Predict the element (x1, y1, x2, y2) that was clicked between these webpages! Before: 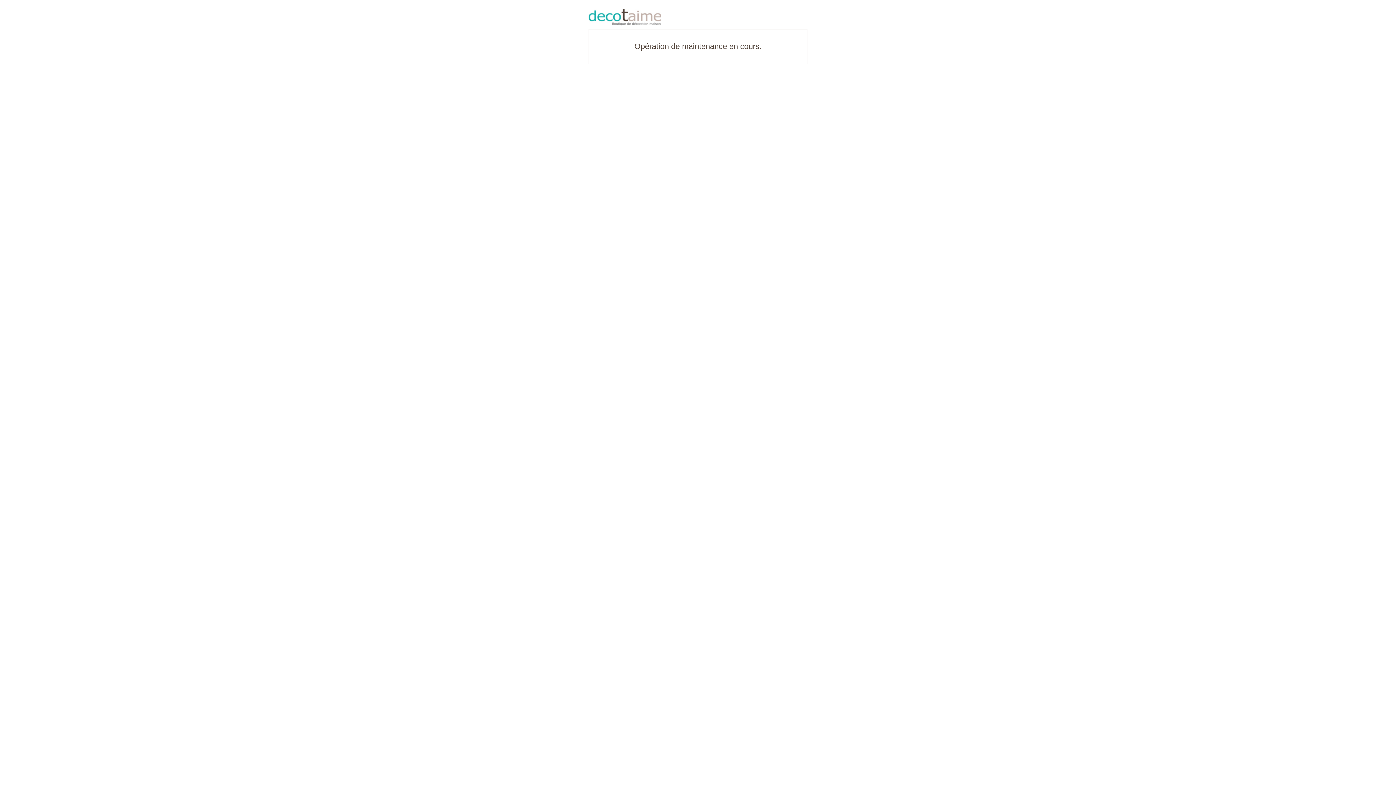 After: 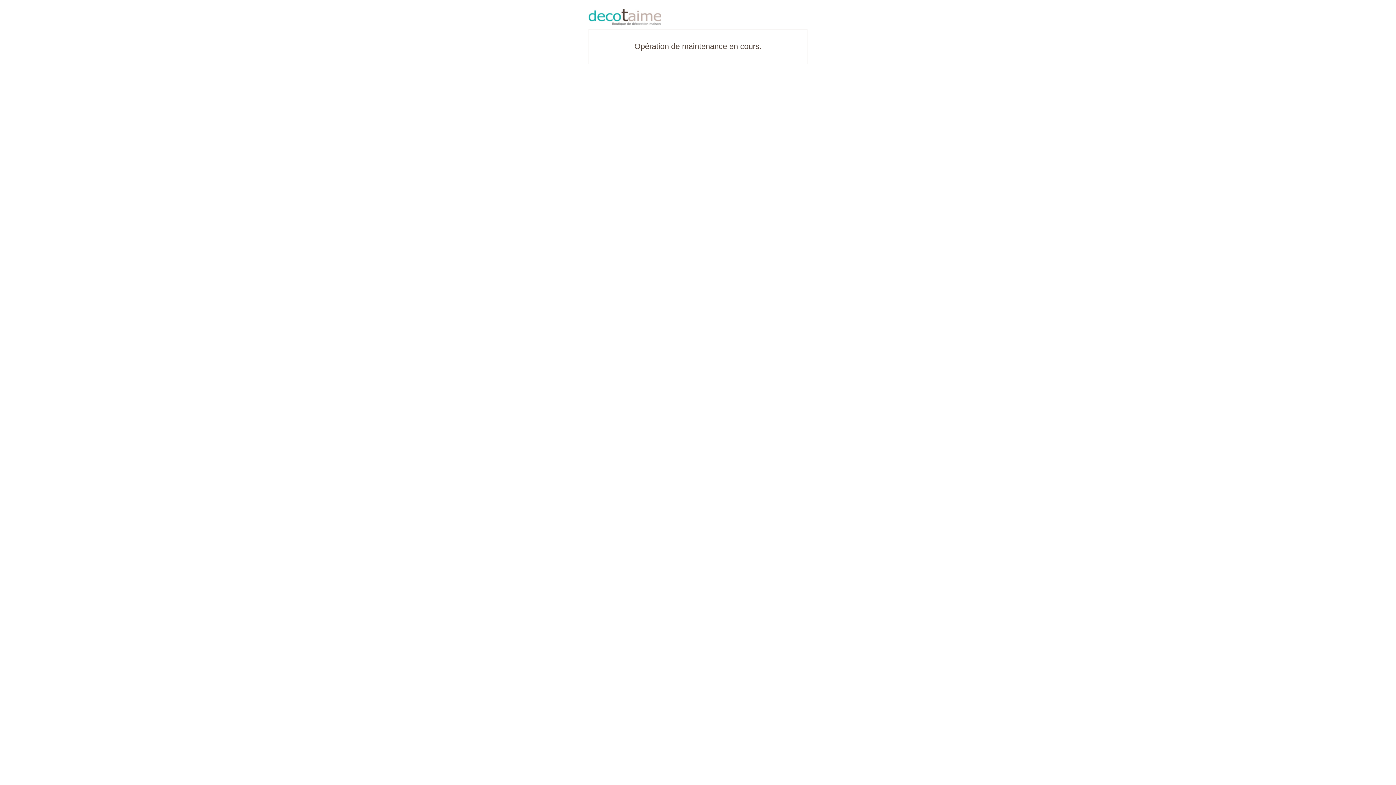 Action: bbox: (588, 9, 807, 25)